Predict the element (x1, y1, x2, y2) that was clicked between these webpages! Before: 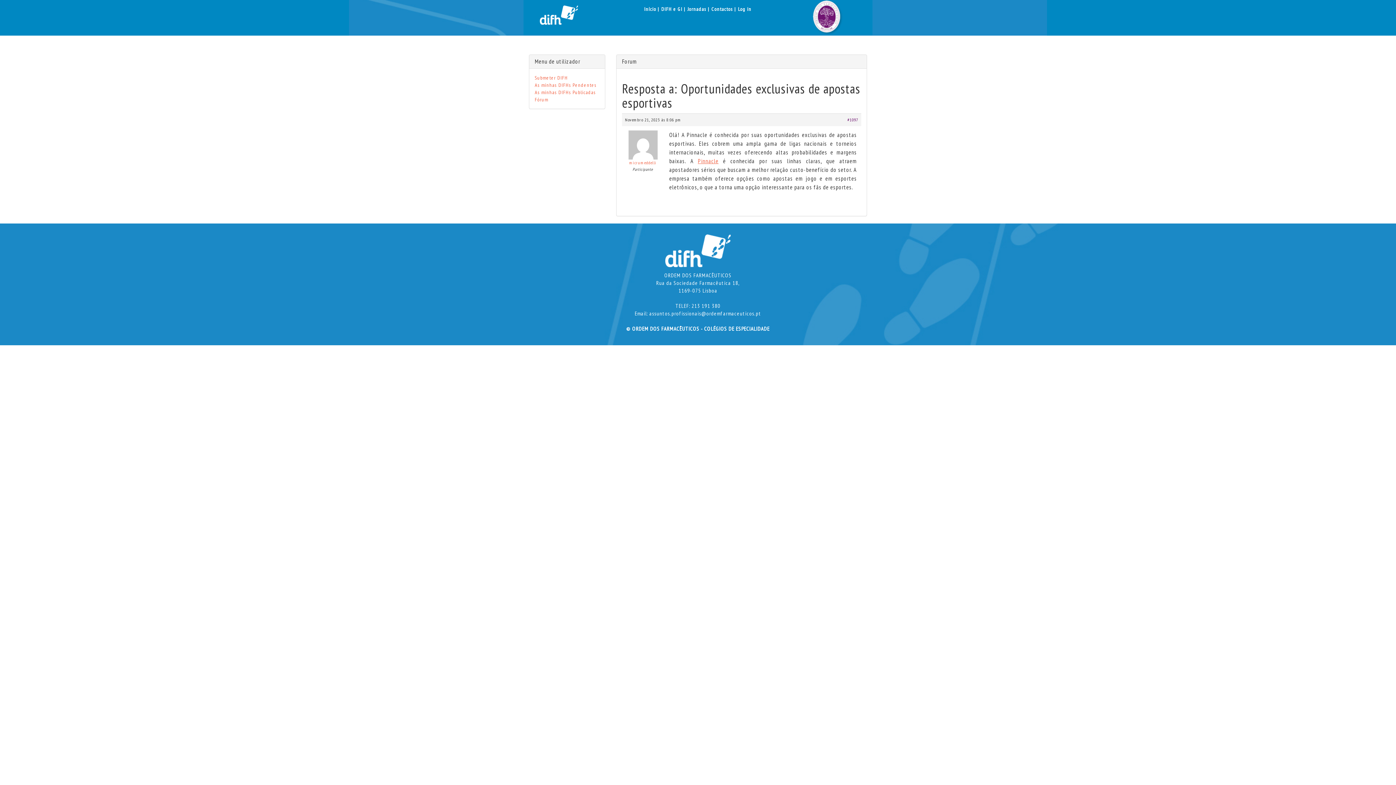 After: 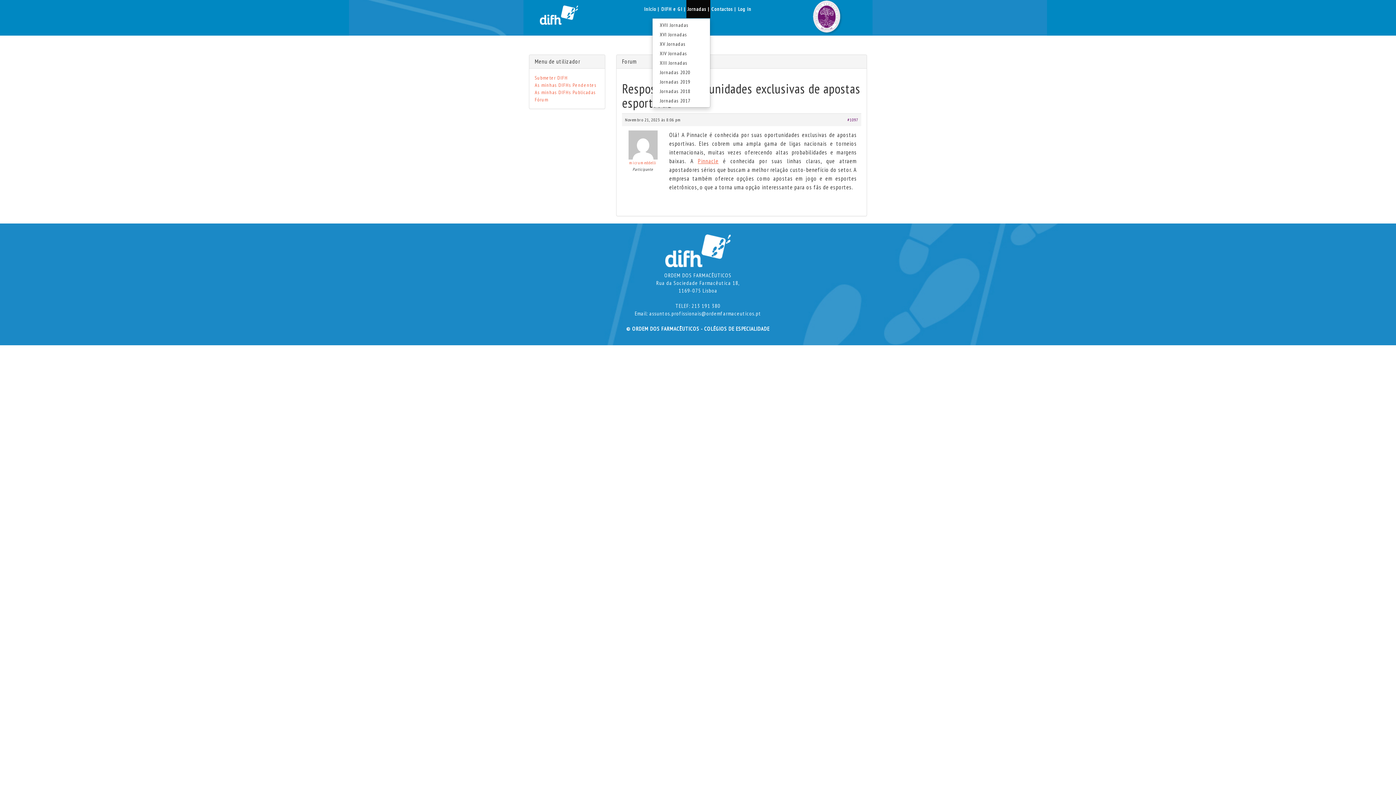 Action: label: Jornadas | bbox: (686, 0, 710, 18)